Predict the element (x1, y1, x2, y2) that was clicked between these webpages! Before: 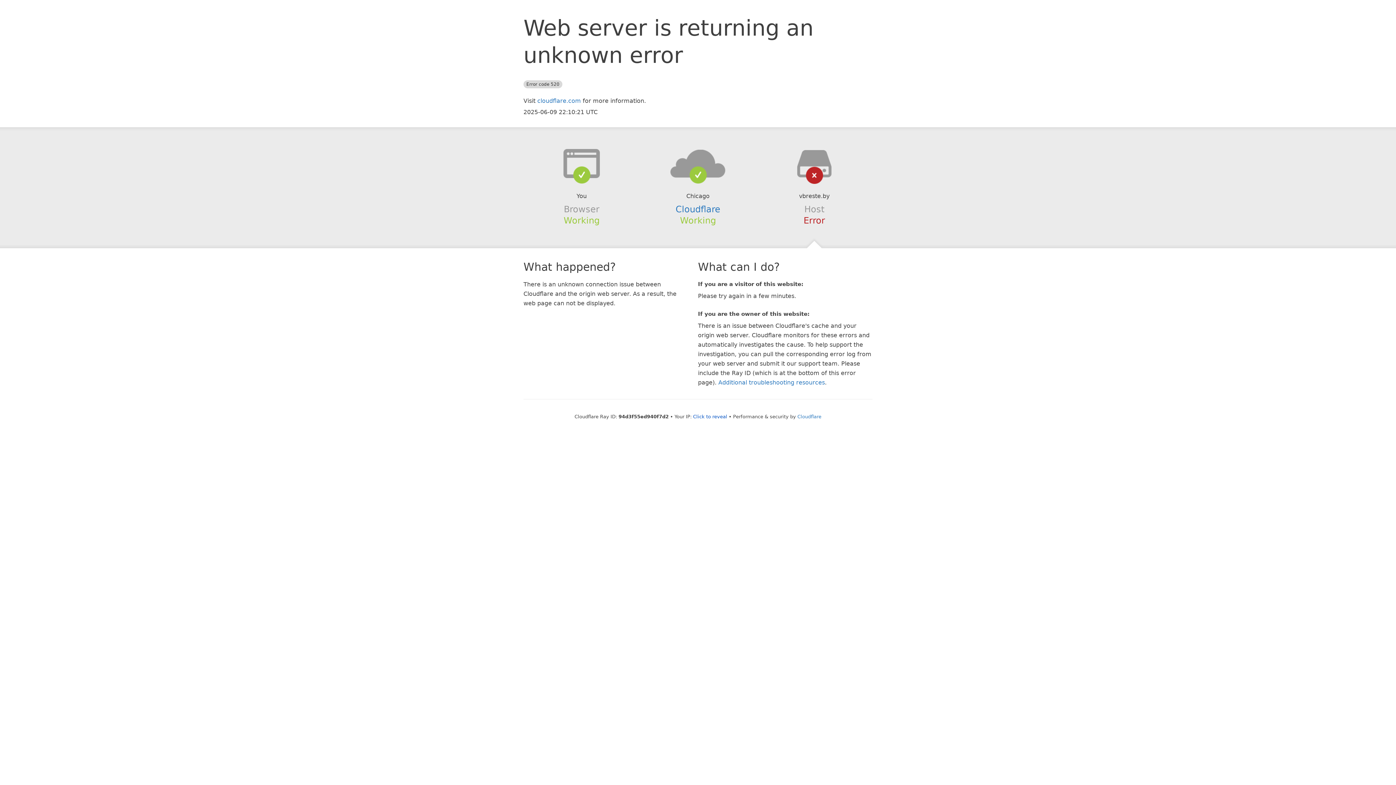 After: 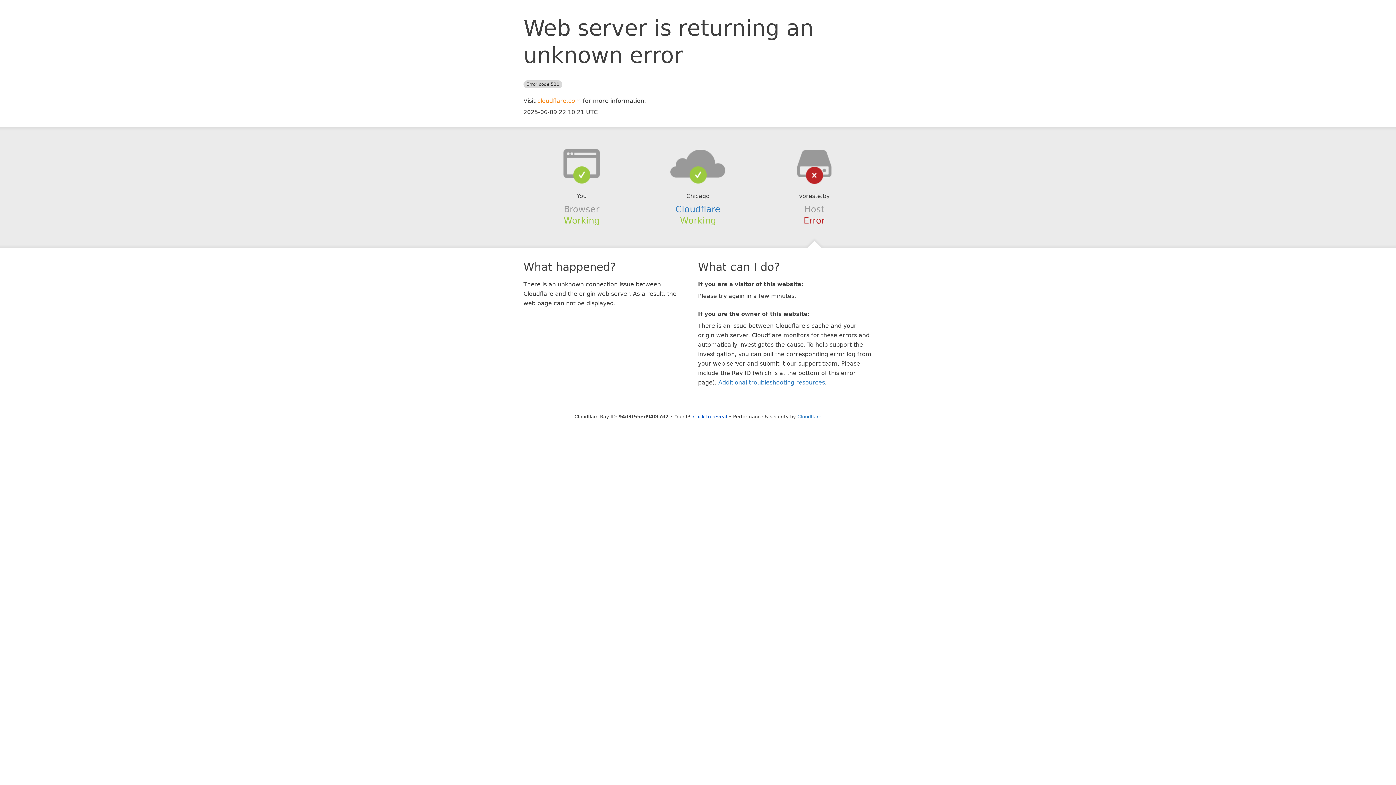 Action: bbox: (537, 97, 581, 104) label: cloudflare.com